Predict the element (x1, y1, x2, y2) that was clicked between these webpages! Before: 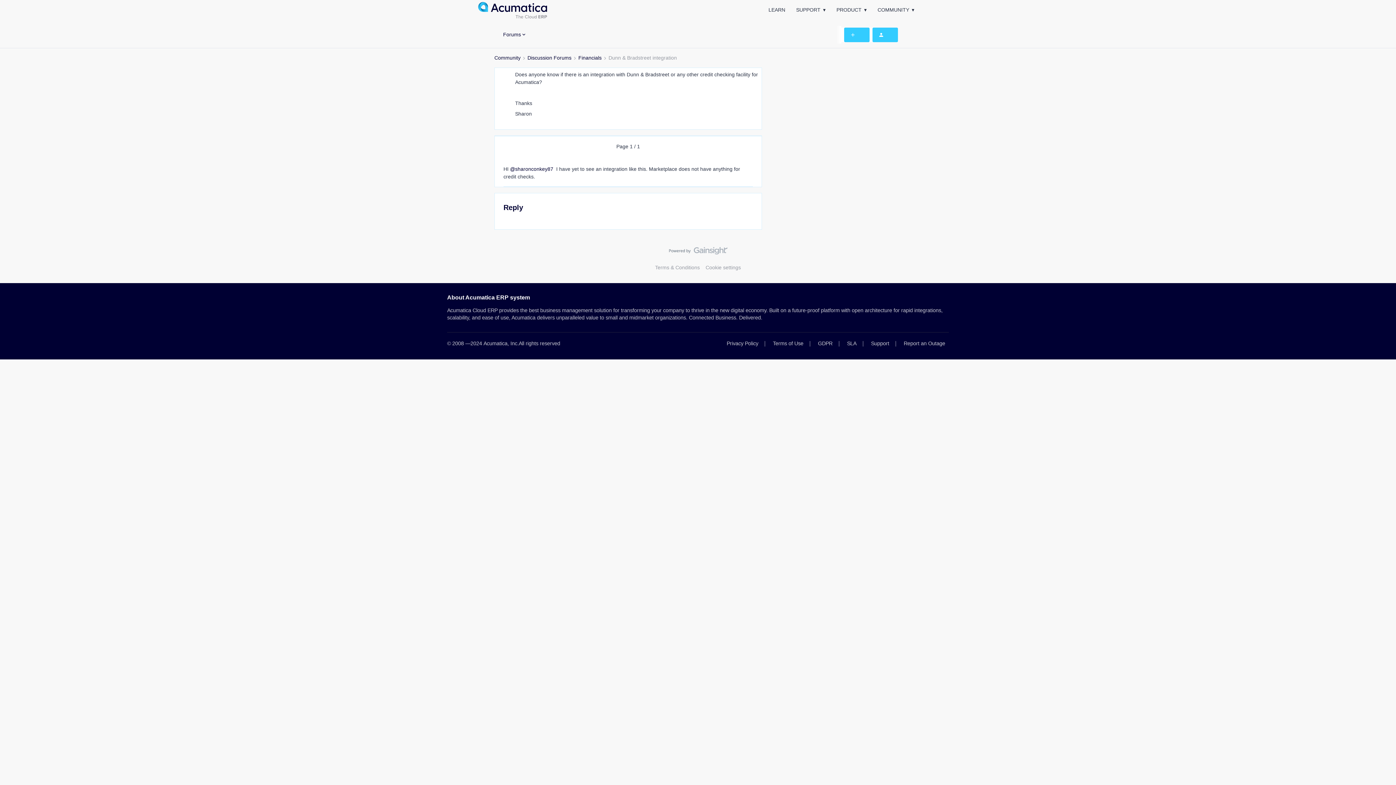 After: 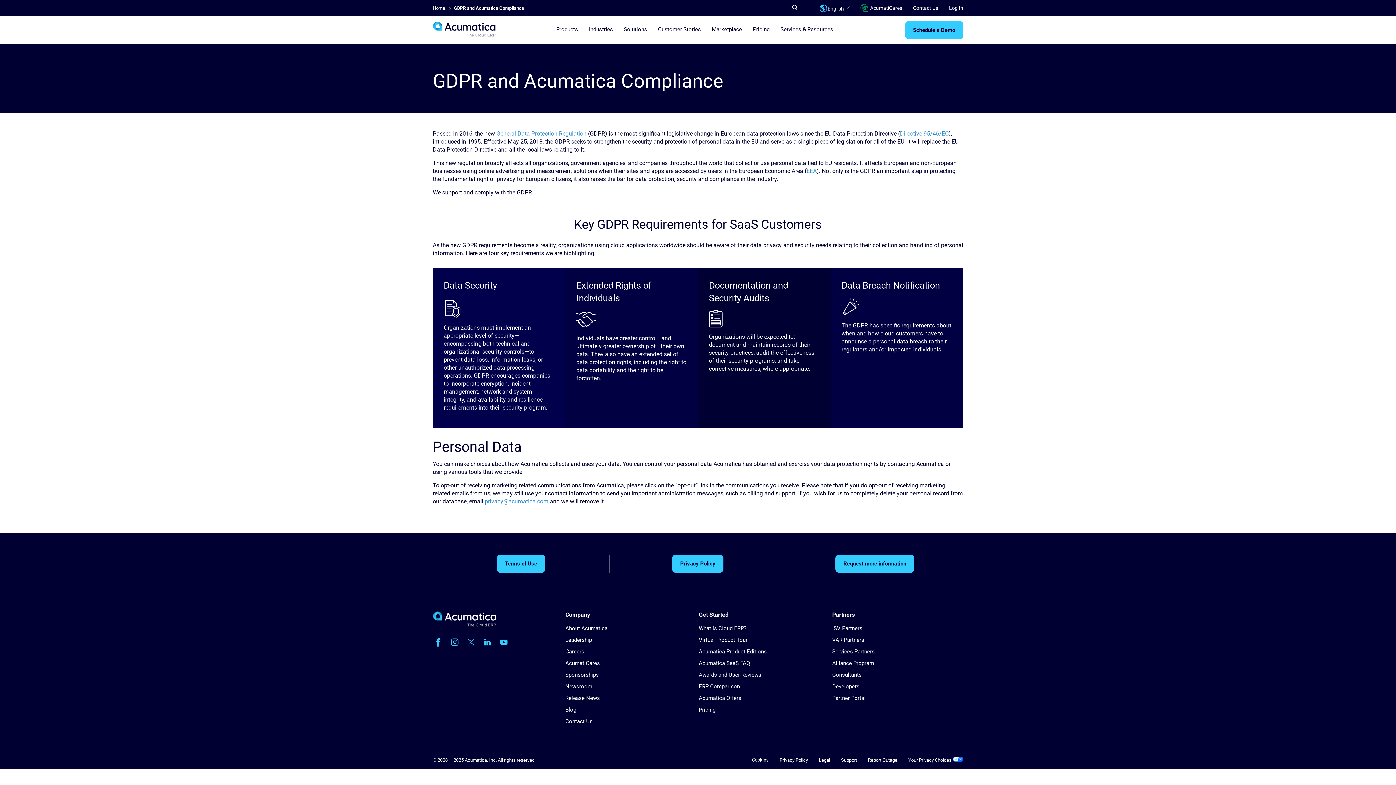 Action: bbox: (814, 340, 836, 346) label: GDPR